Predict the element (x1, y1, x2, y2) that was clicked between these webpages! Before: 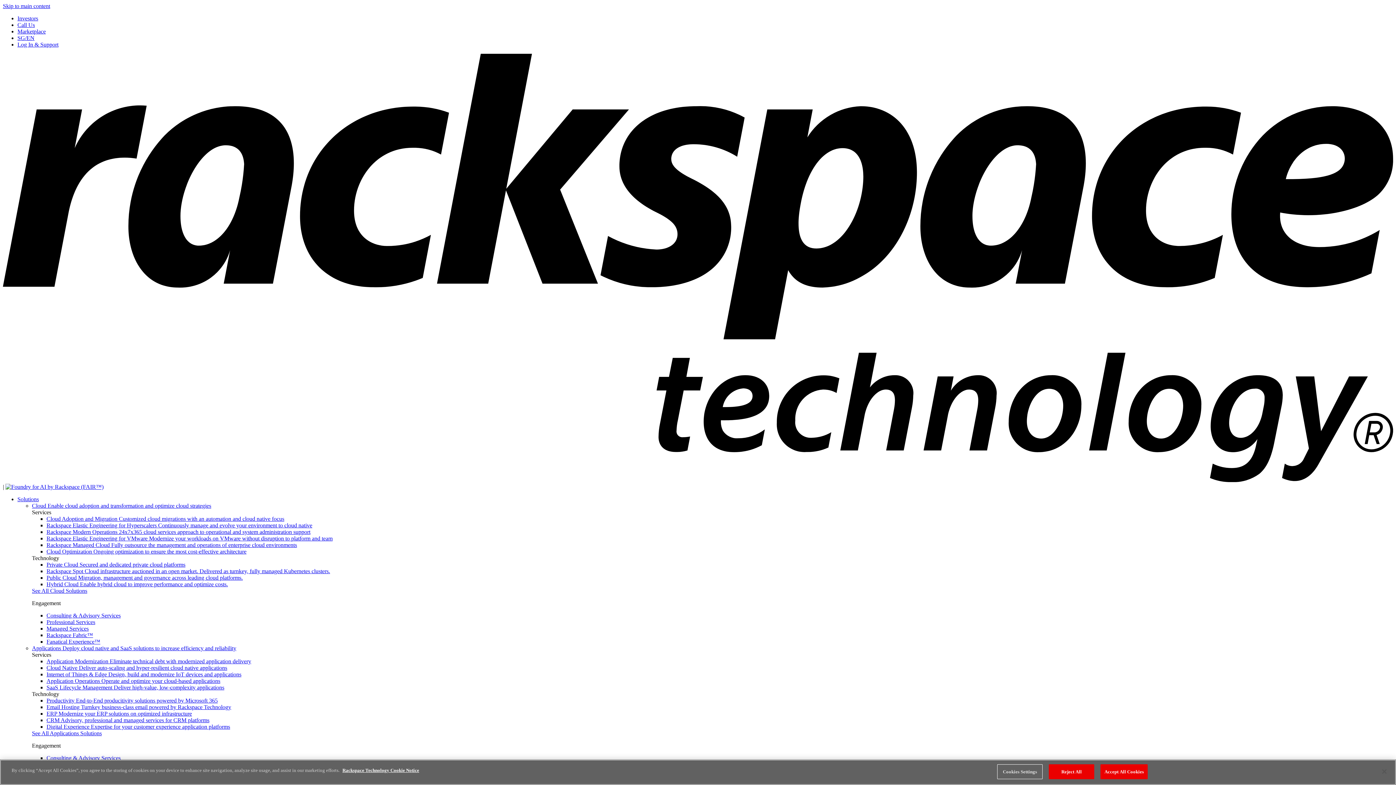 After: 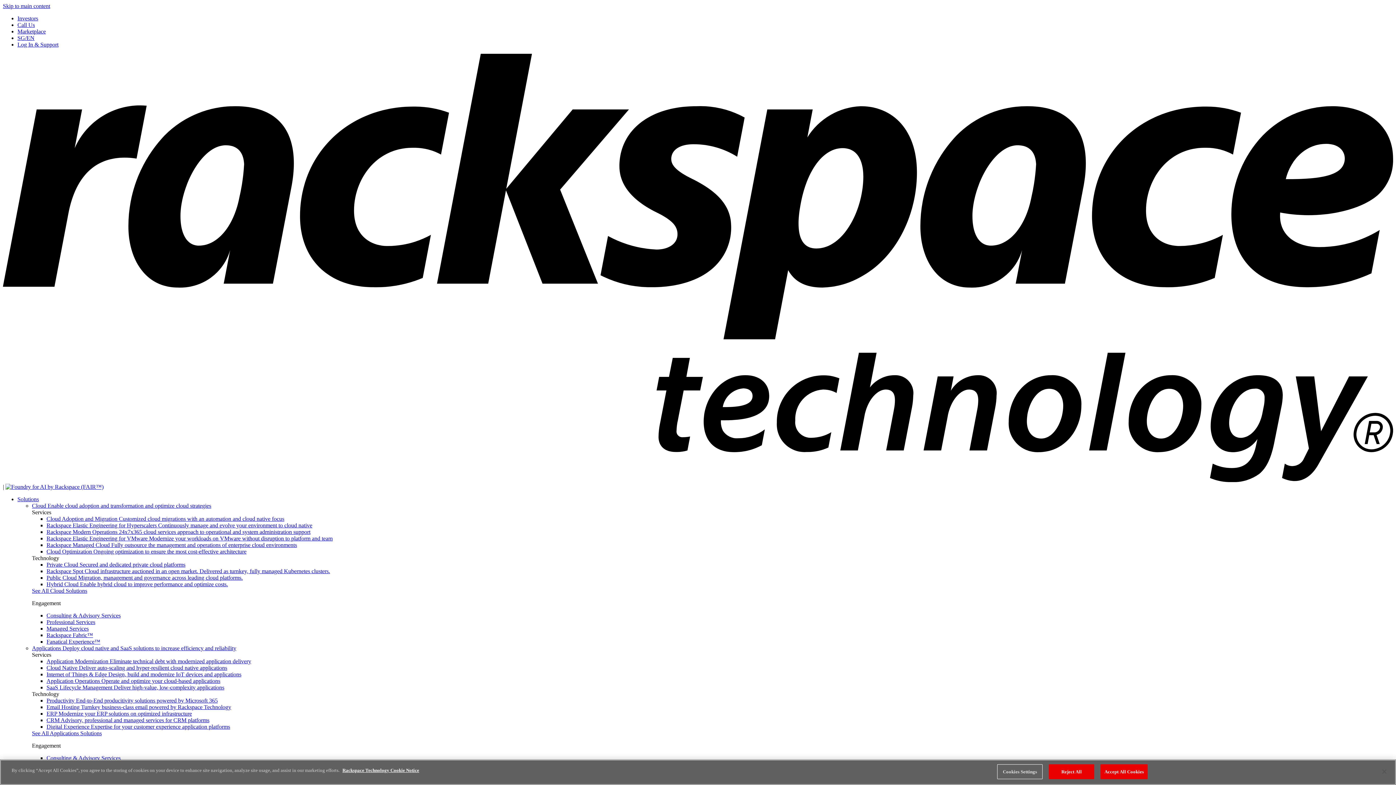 Action: bbox: (46, 755, 120, 761) label: Consulting & Advisory Services